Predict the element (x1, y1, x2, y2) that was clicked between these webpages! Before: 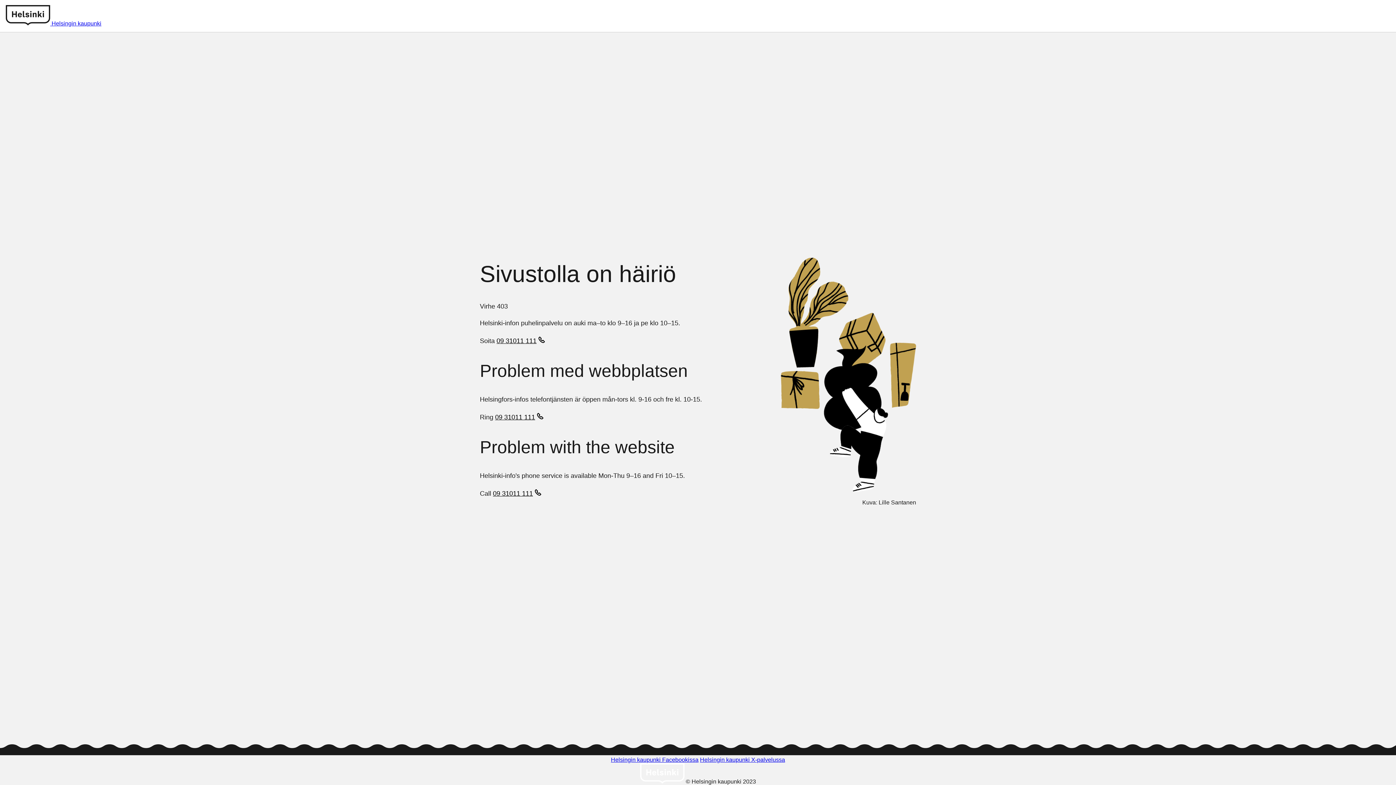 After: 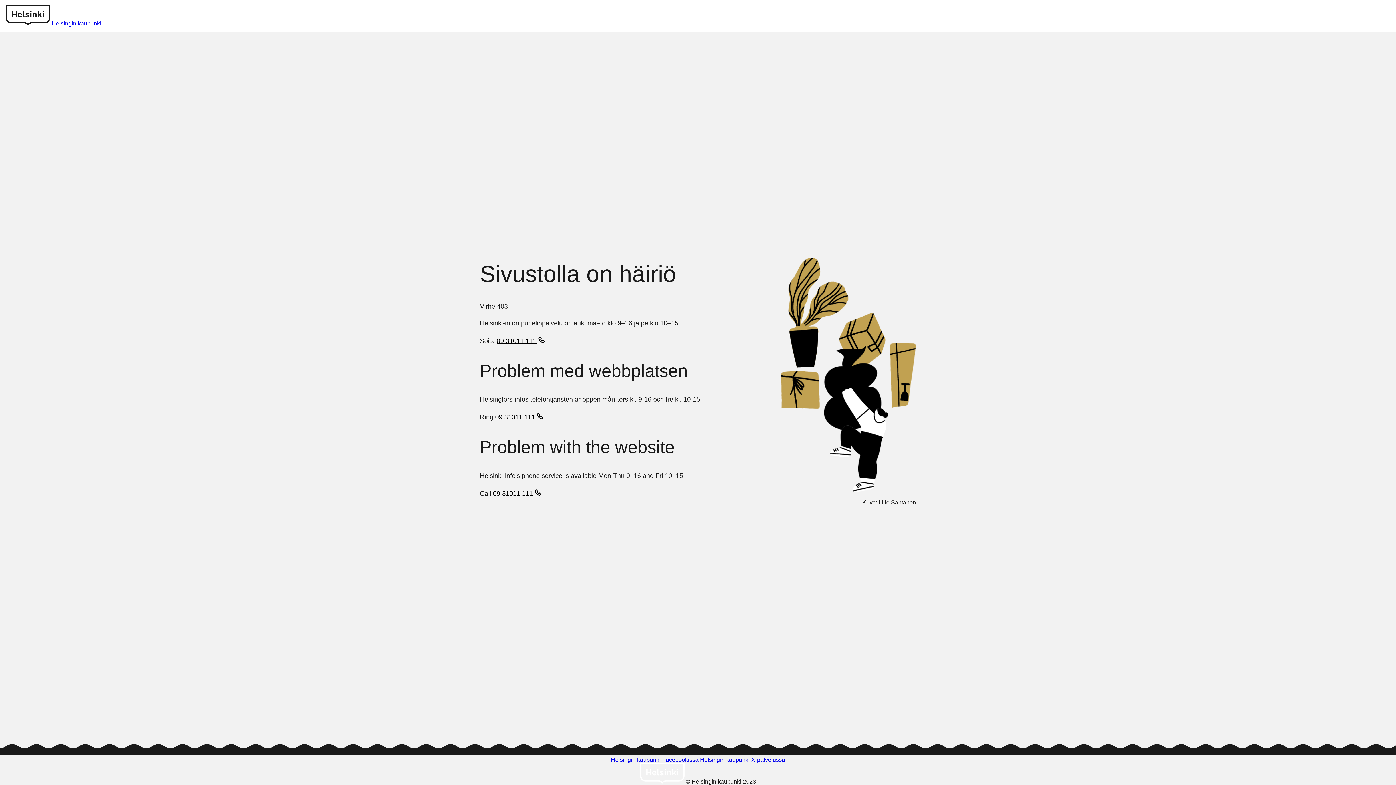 Action: bbox: (495, 413, 545, 422) label: 09 31011 111